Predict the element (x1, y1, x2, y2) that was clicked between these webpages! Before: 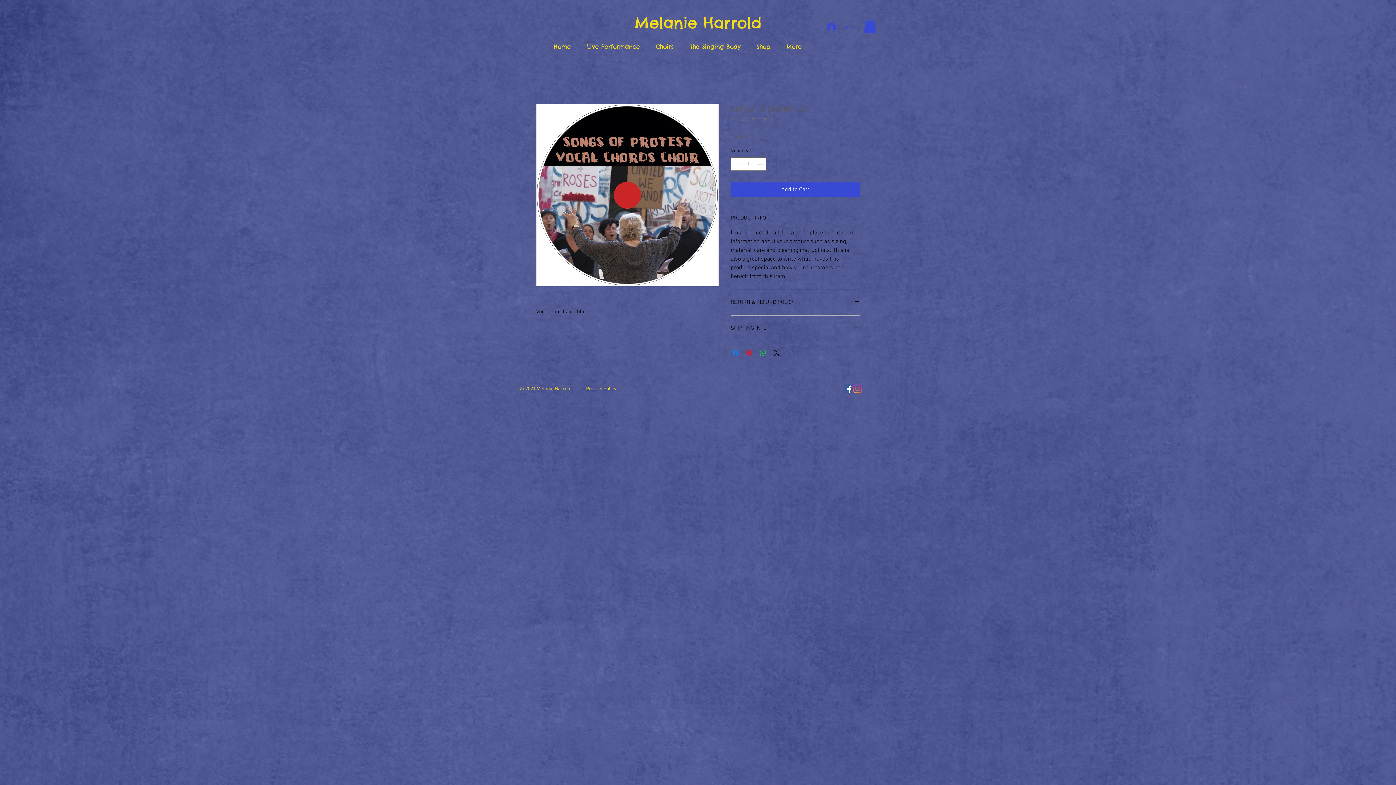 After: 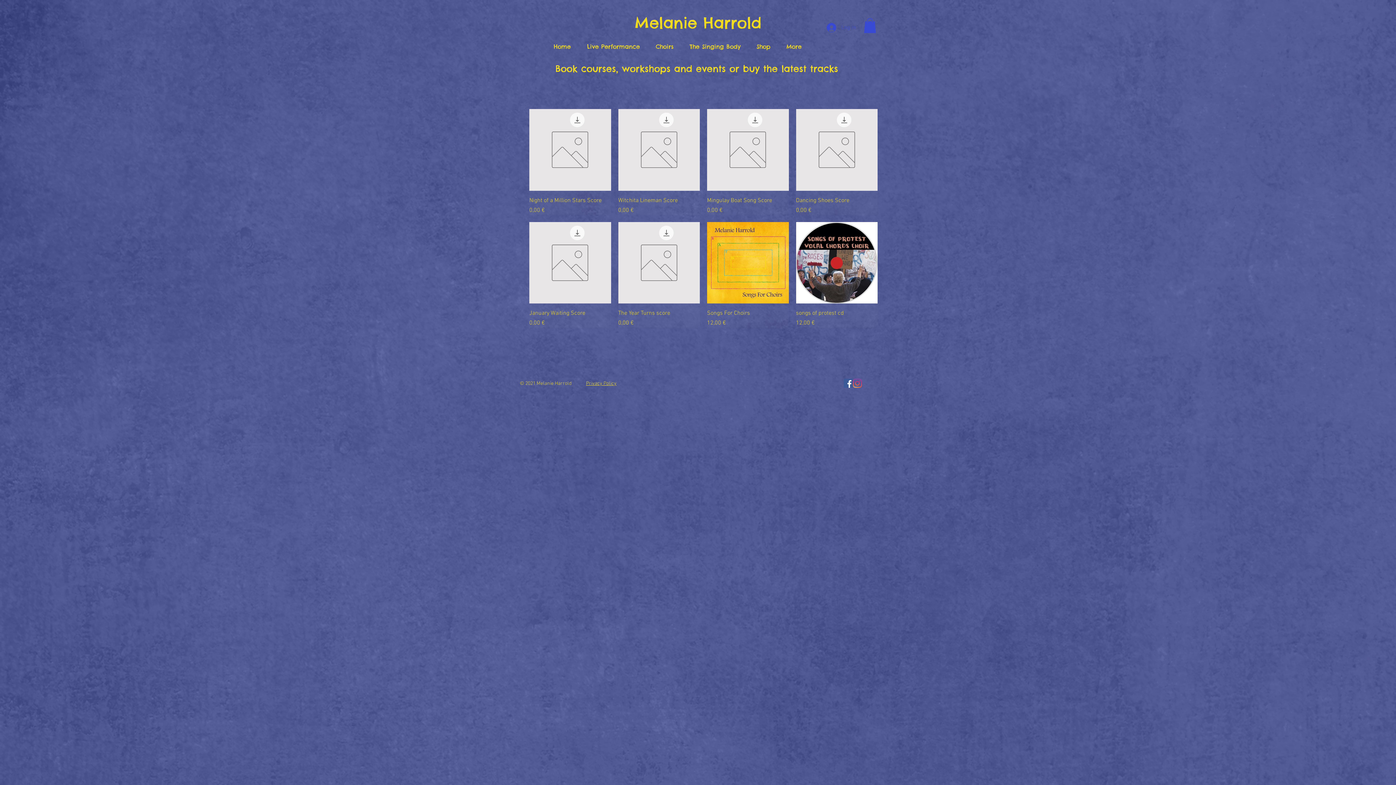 Action: bbox: (746, 41, 776, 52) label: Shop